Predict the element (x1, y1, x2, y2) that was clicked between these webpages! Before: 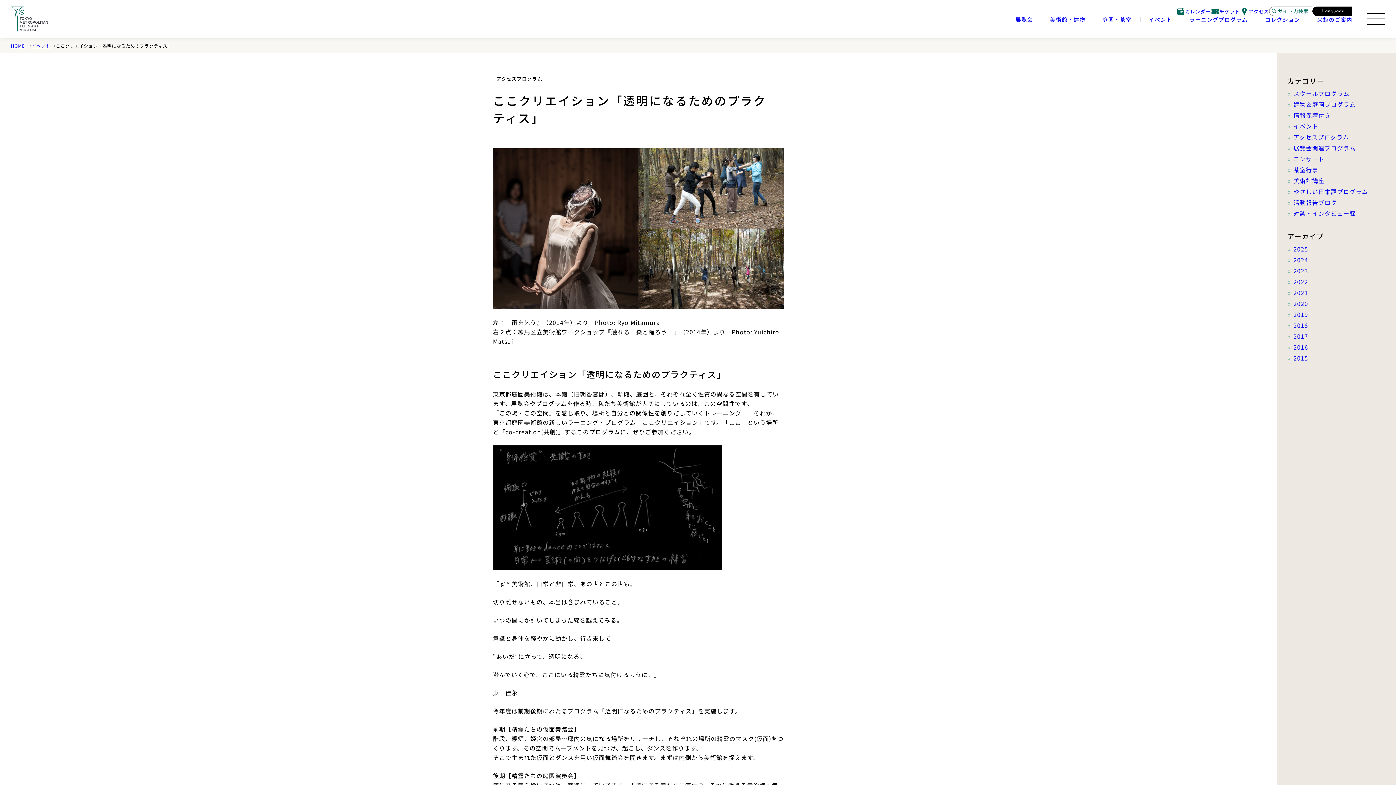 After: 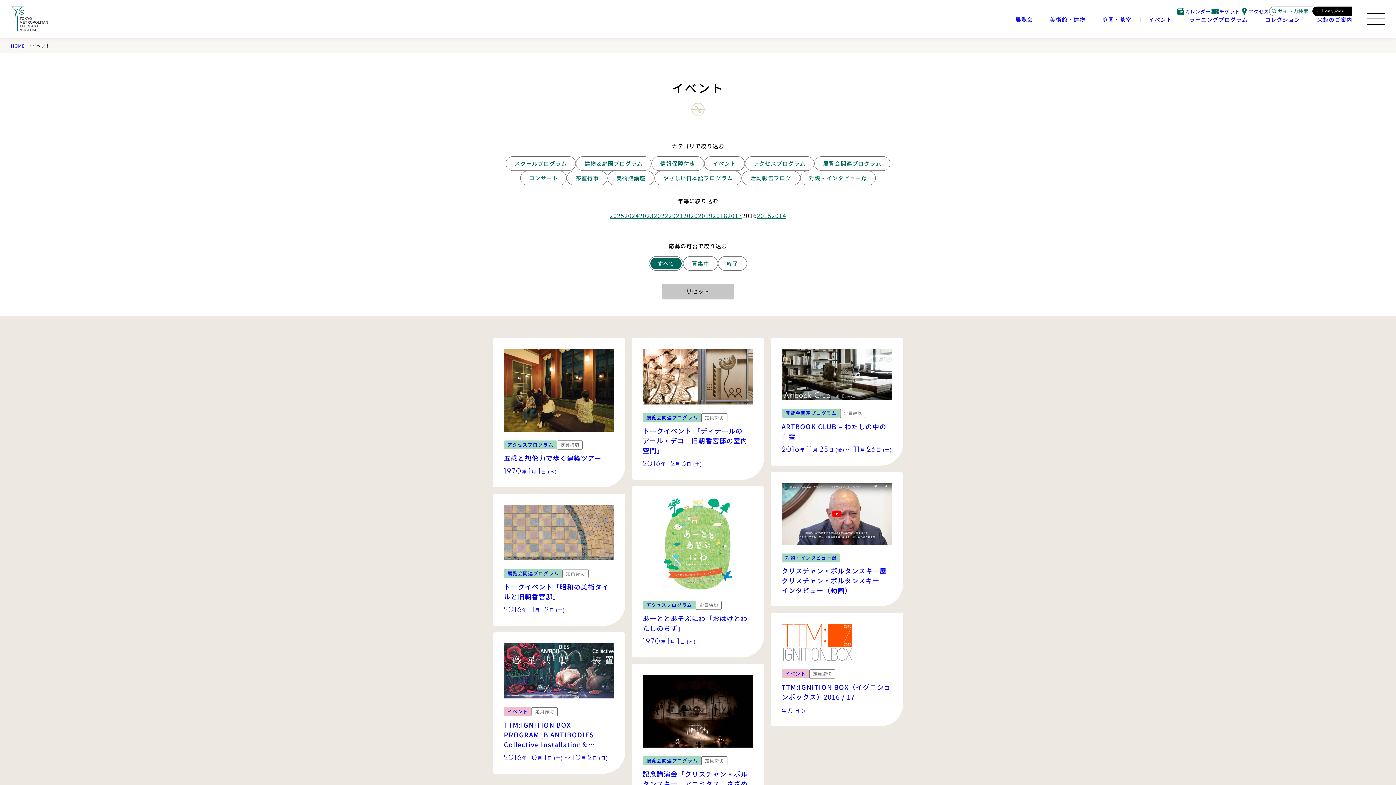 Action: bbox: (1293, 342, 1308, 351) label: 2016